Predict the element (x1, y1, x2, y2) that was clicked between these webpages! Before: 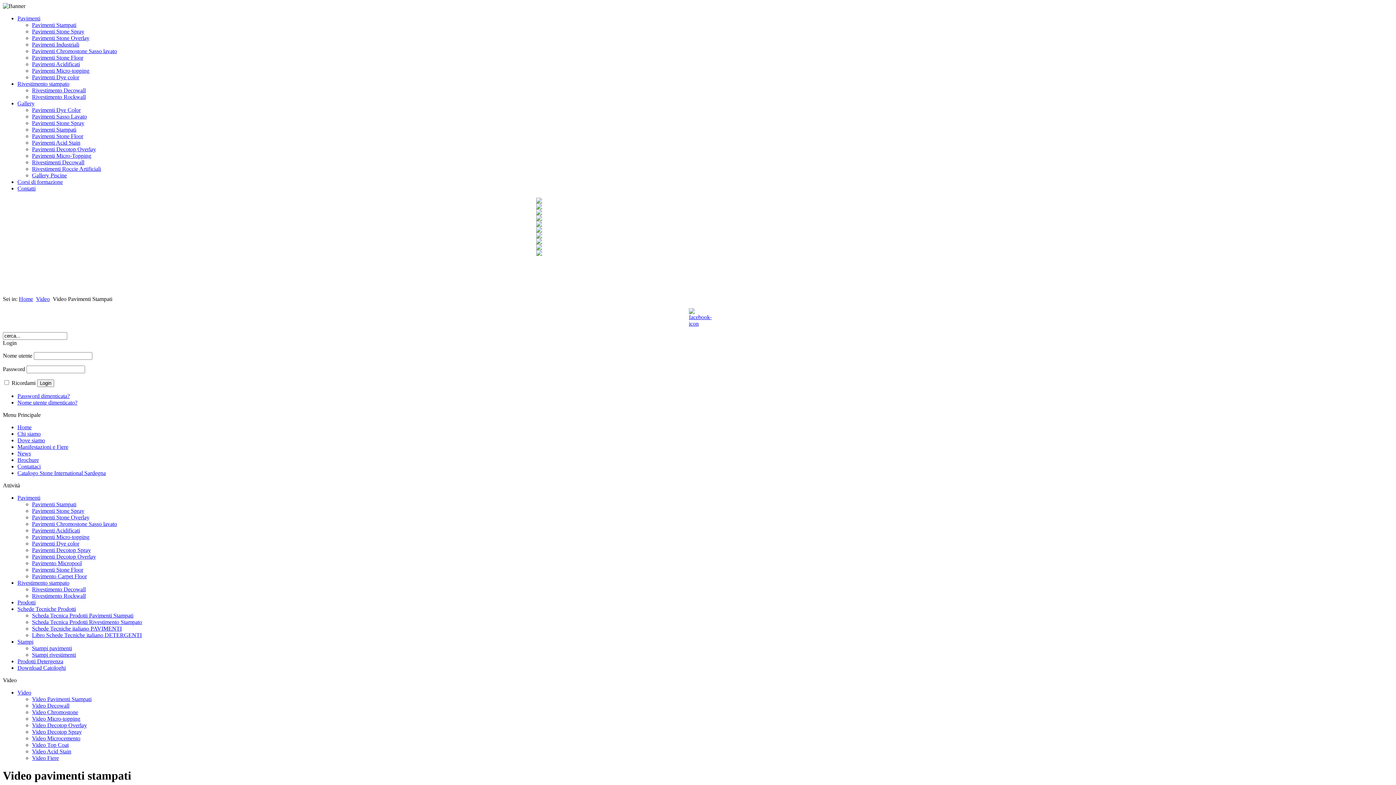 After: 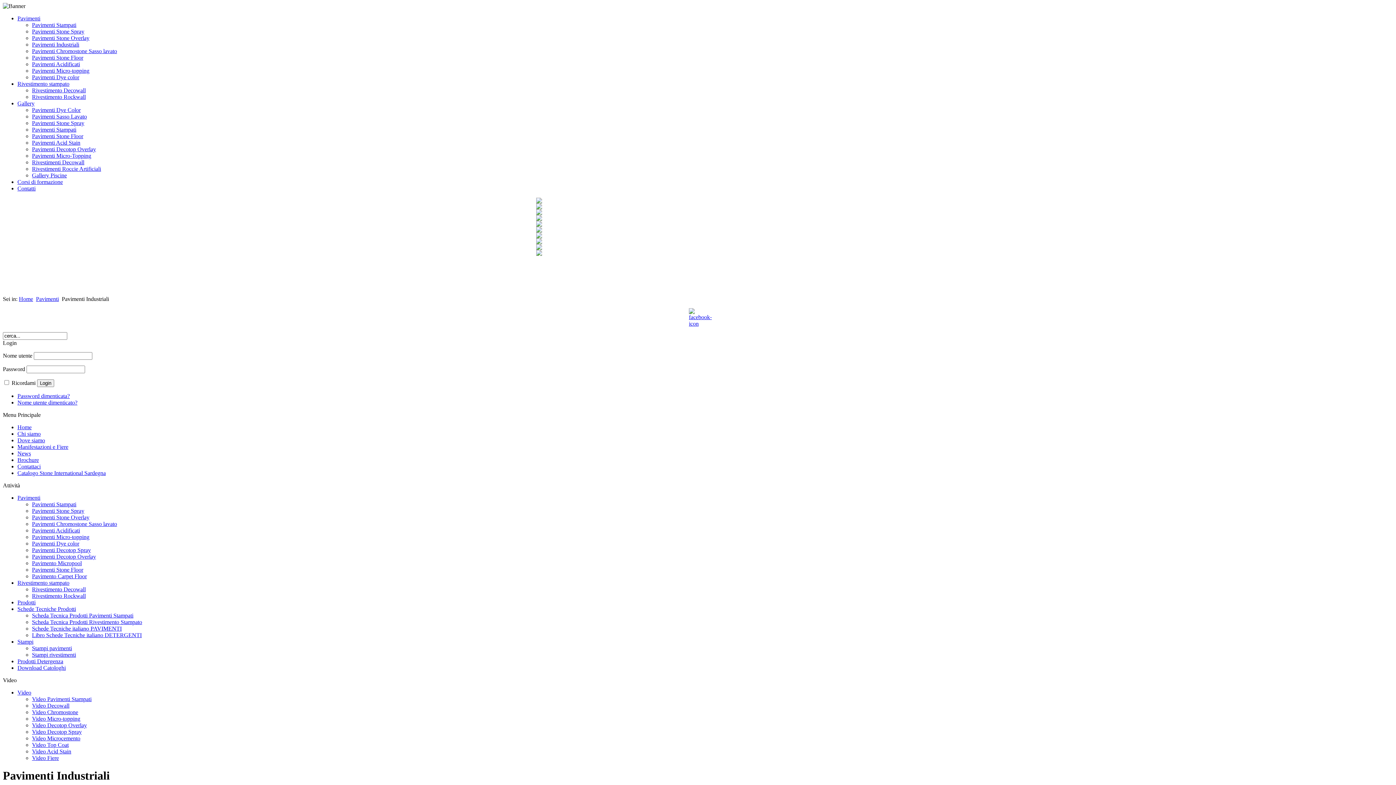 Action: bbox: (32, 41, 79, 47) label: Pavimenti Industriali